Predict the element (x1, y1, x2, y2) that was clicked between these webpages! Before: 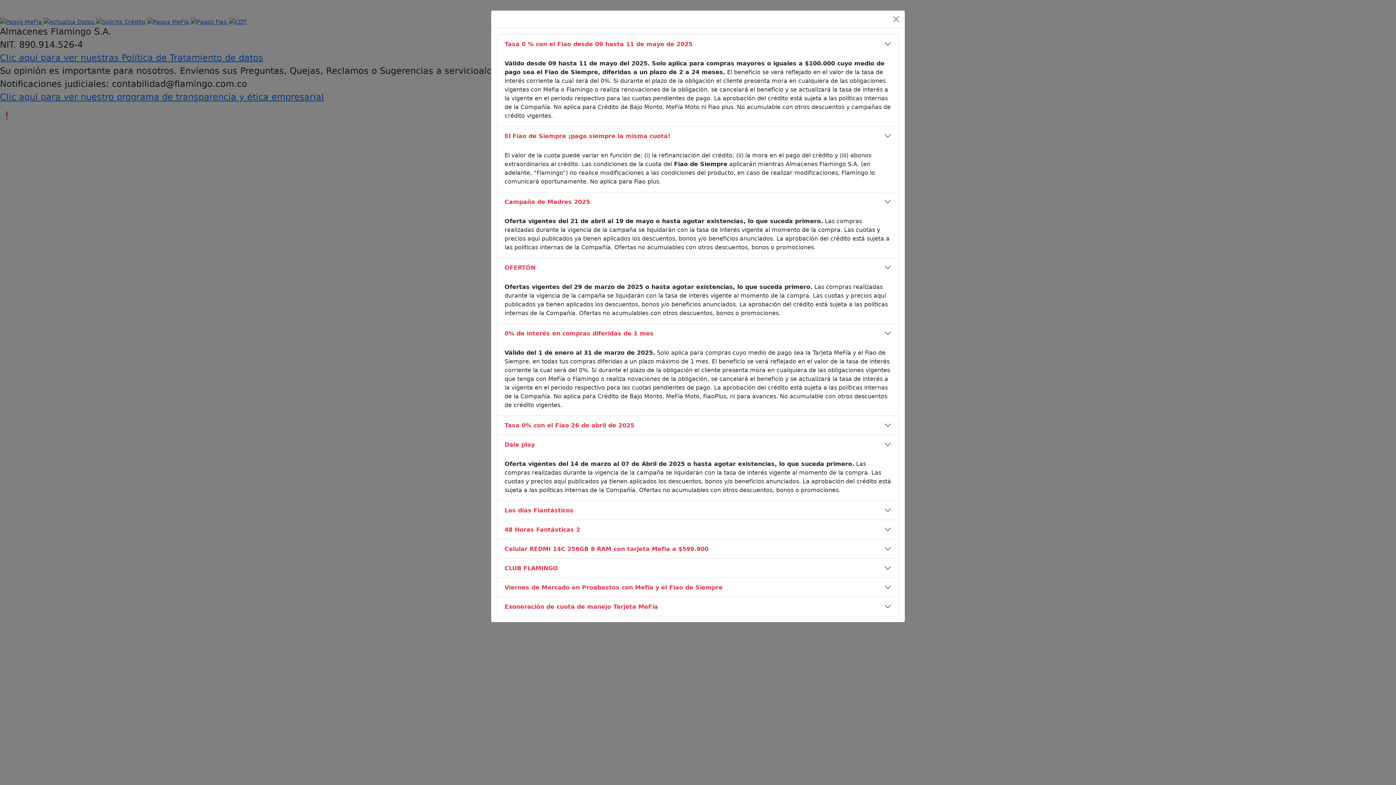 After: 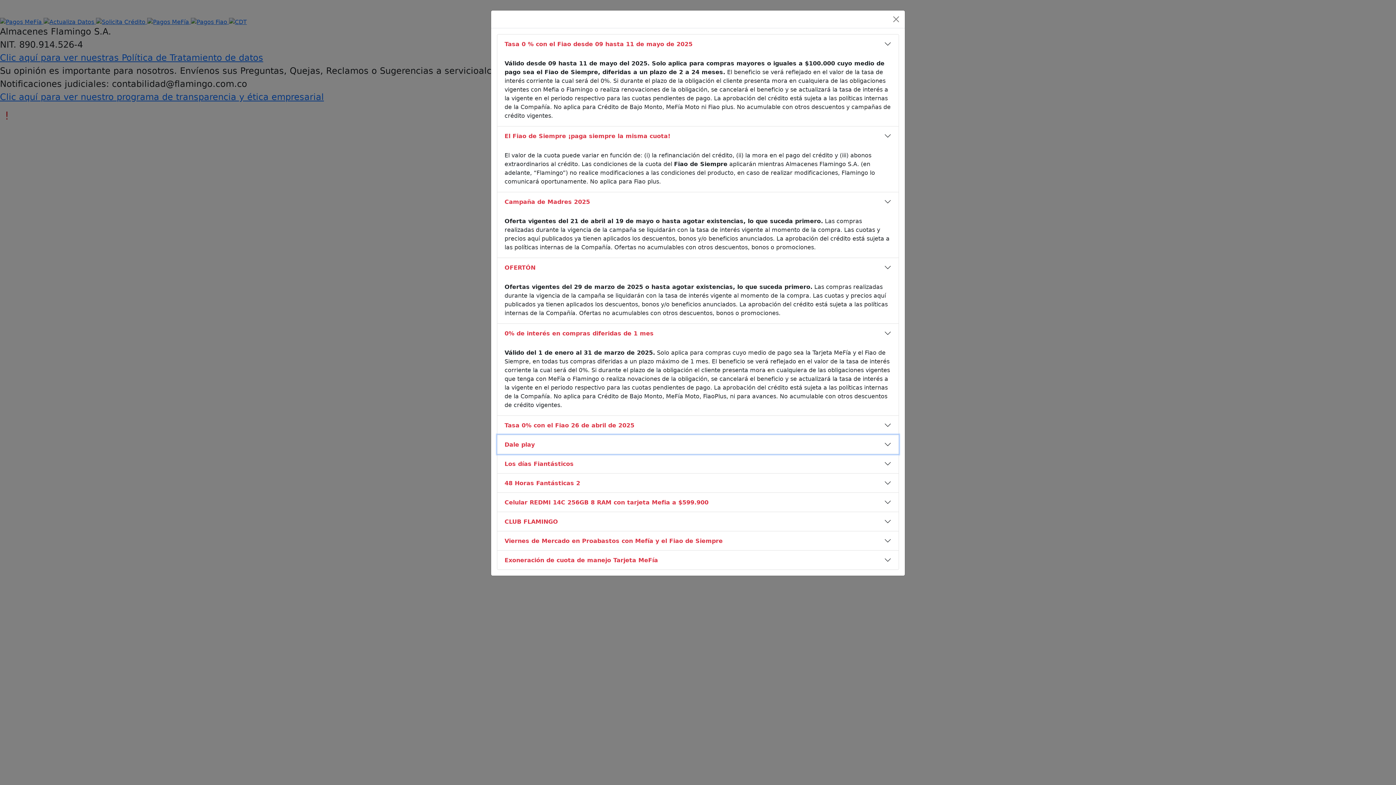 Action: label: Dale play bbox: (497, 435, 898, 454)